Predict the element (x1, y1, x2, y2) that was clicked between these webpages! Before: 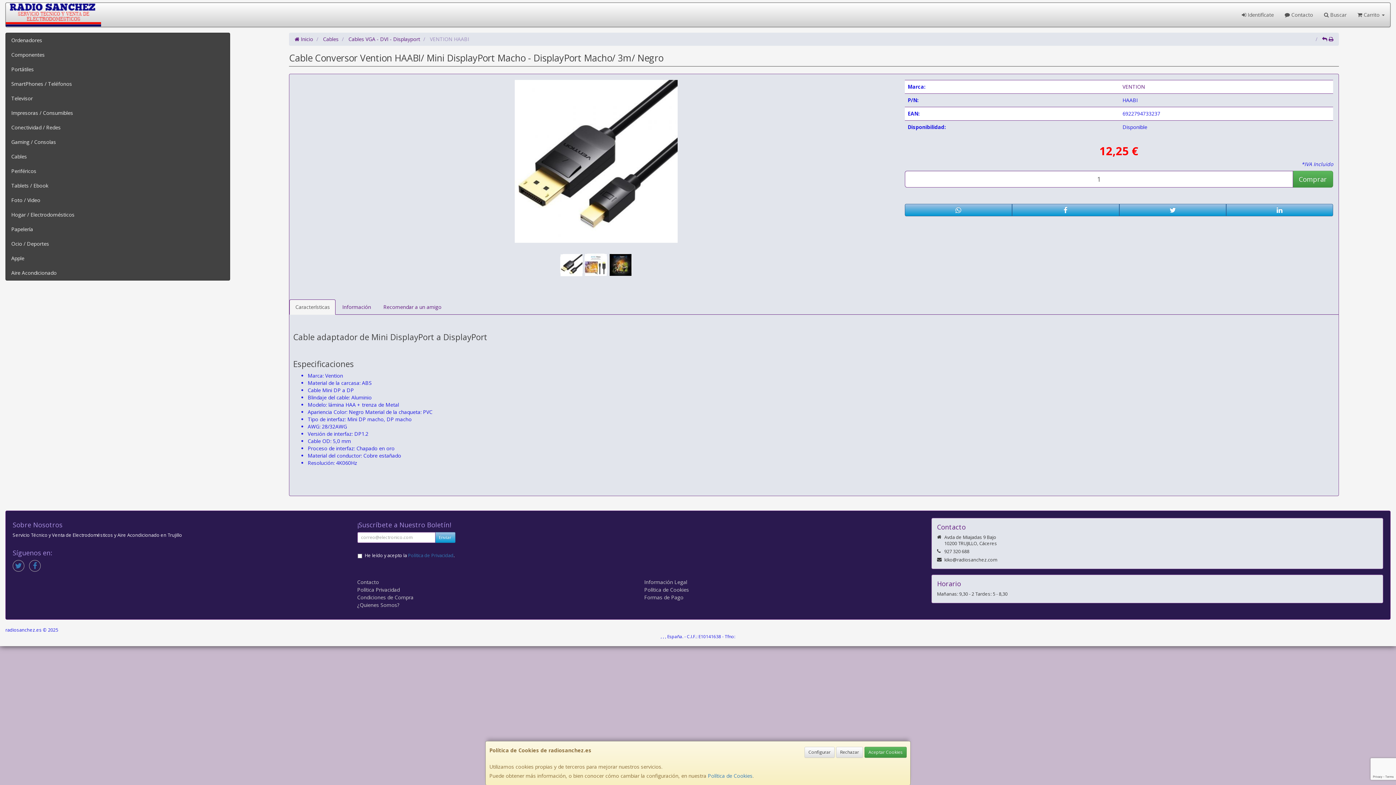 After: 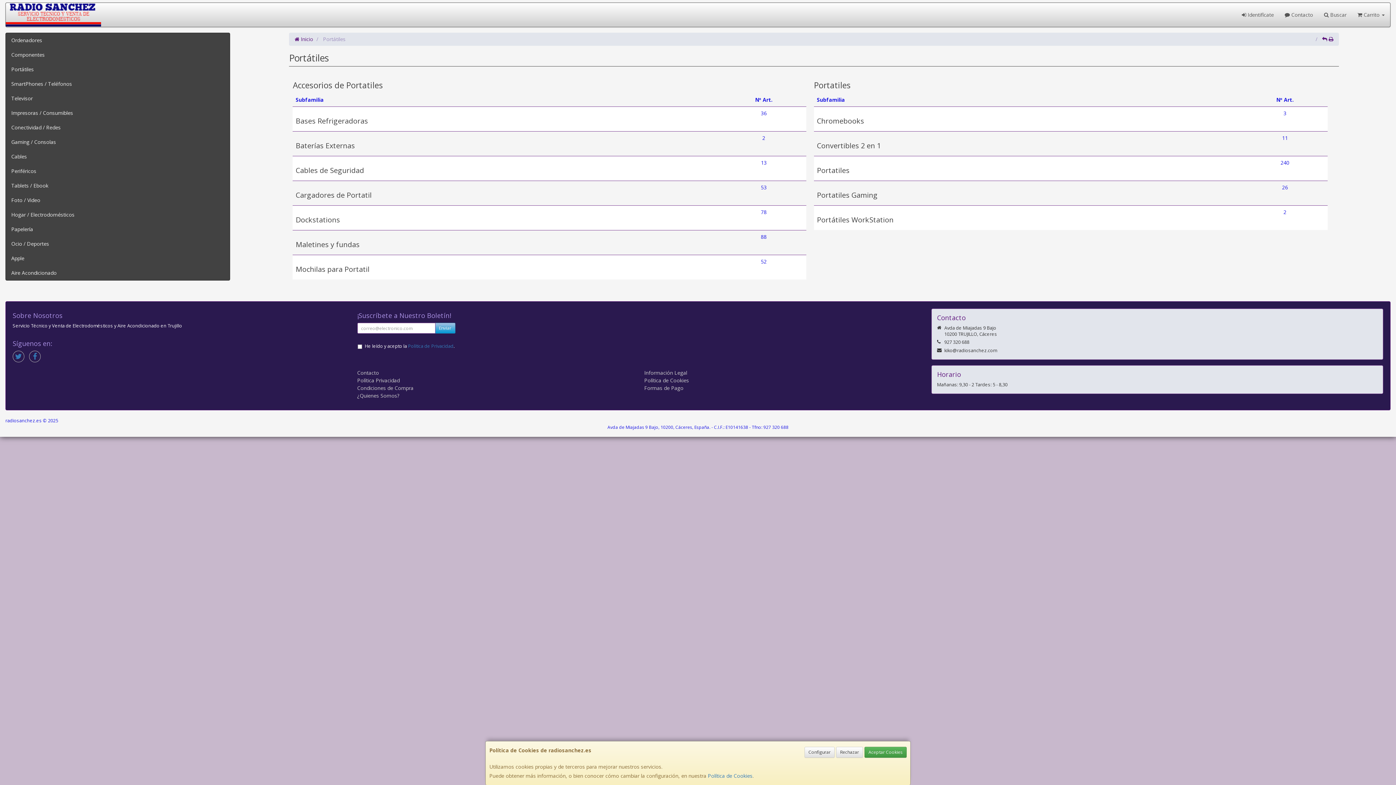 Action: bbox: (5, 62, 229, 76) label: Portátiles